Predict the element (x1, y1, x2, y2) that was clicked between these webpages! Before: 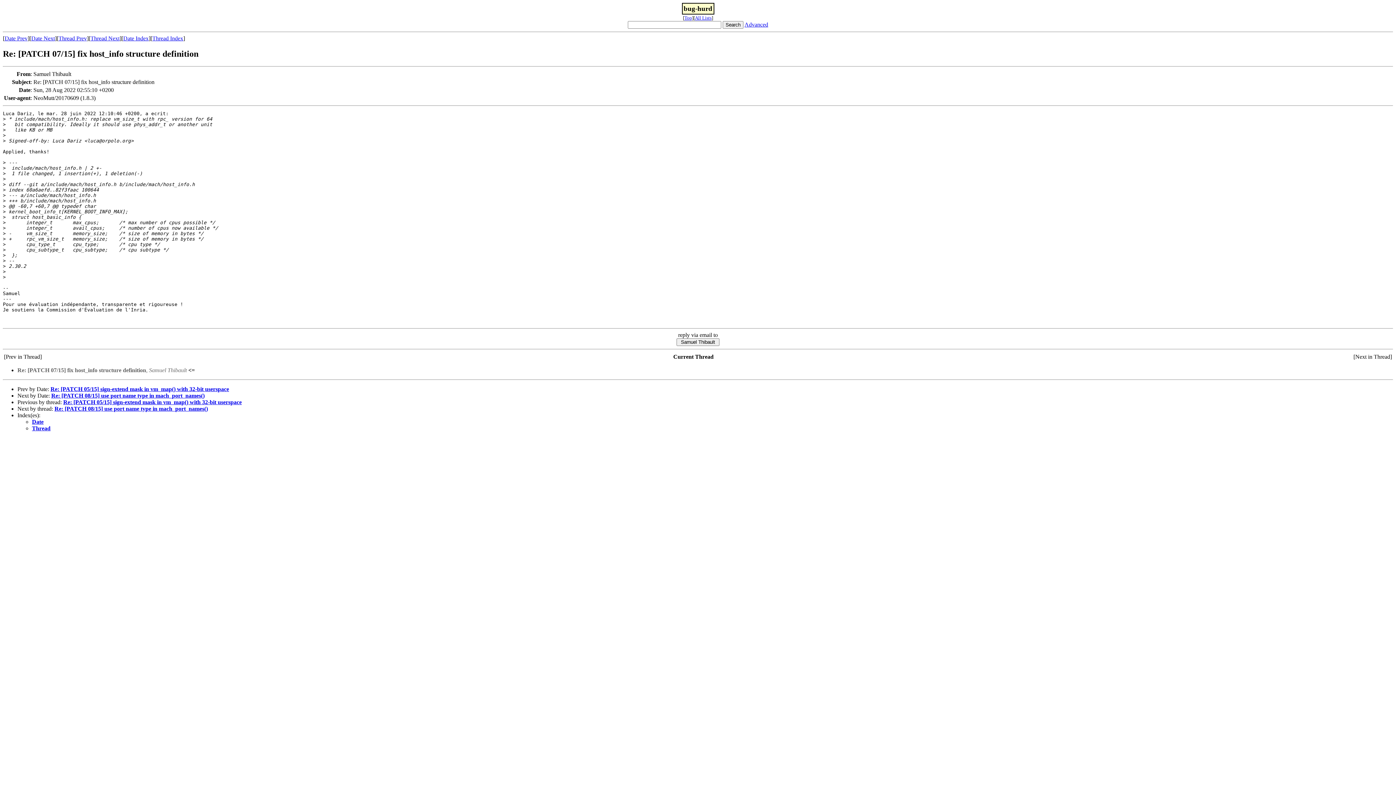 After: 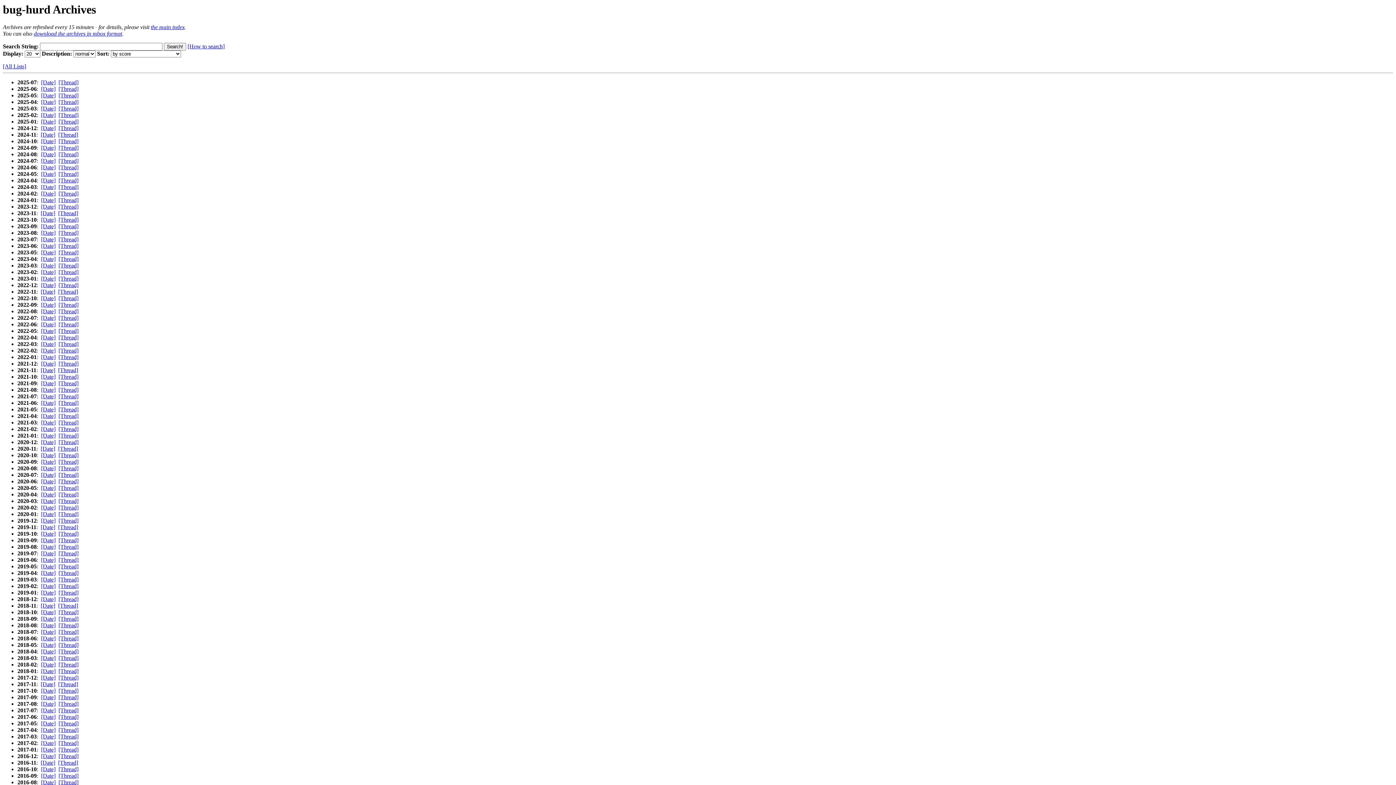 Action: label: Top bbox: (684, 15, 692, 20)